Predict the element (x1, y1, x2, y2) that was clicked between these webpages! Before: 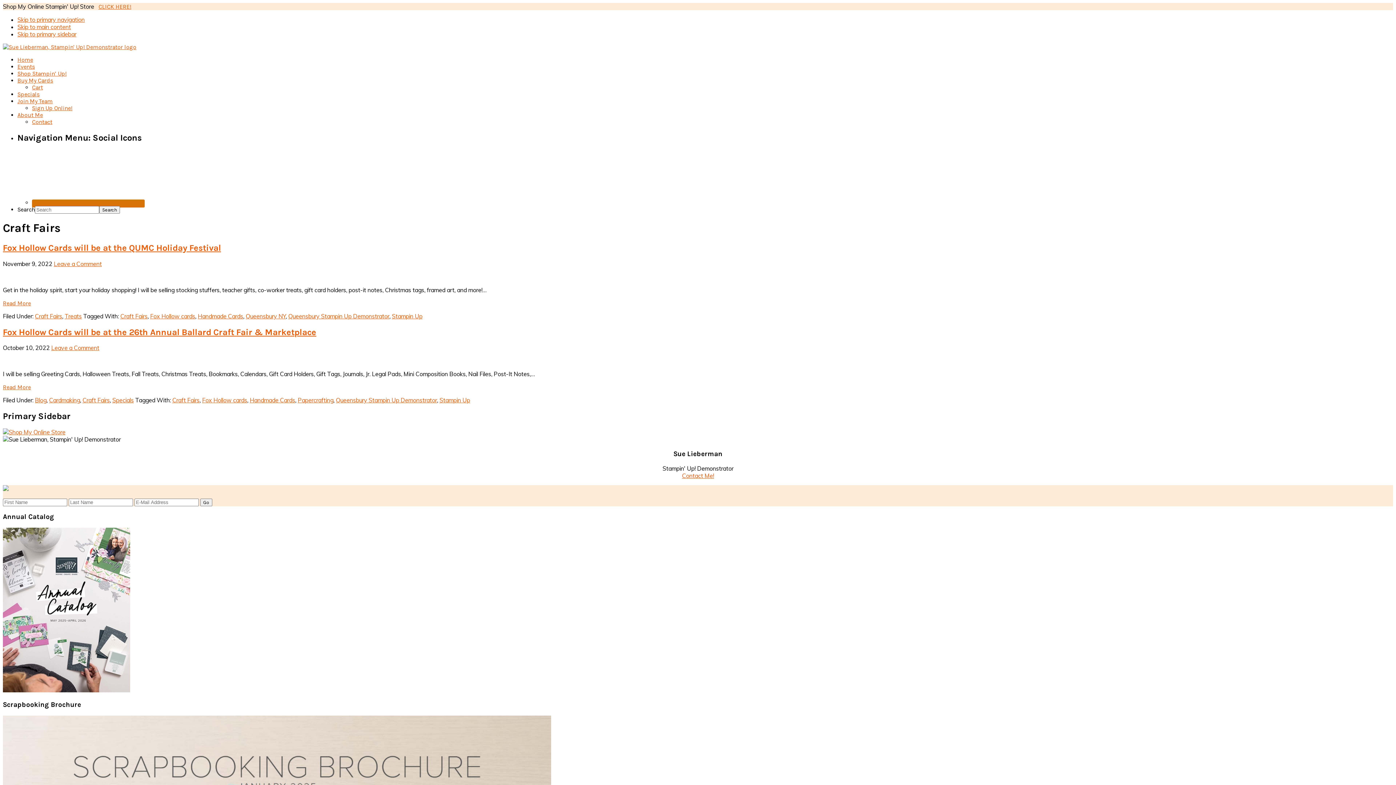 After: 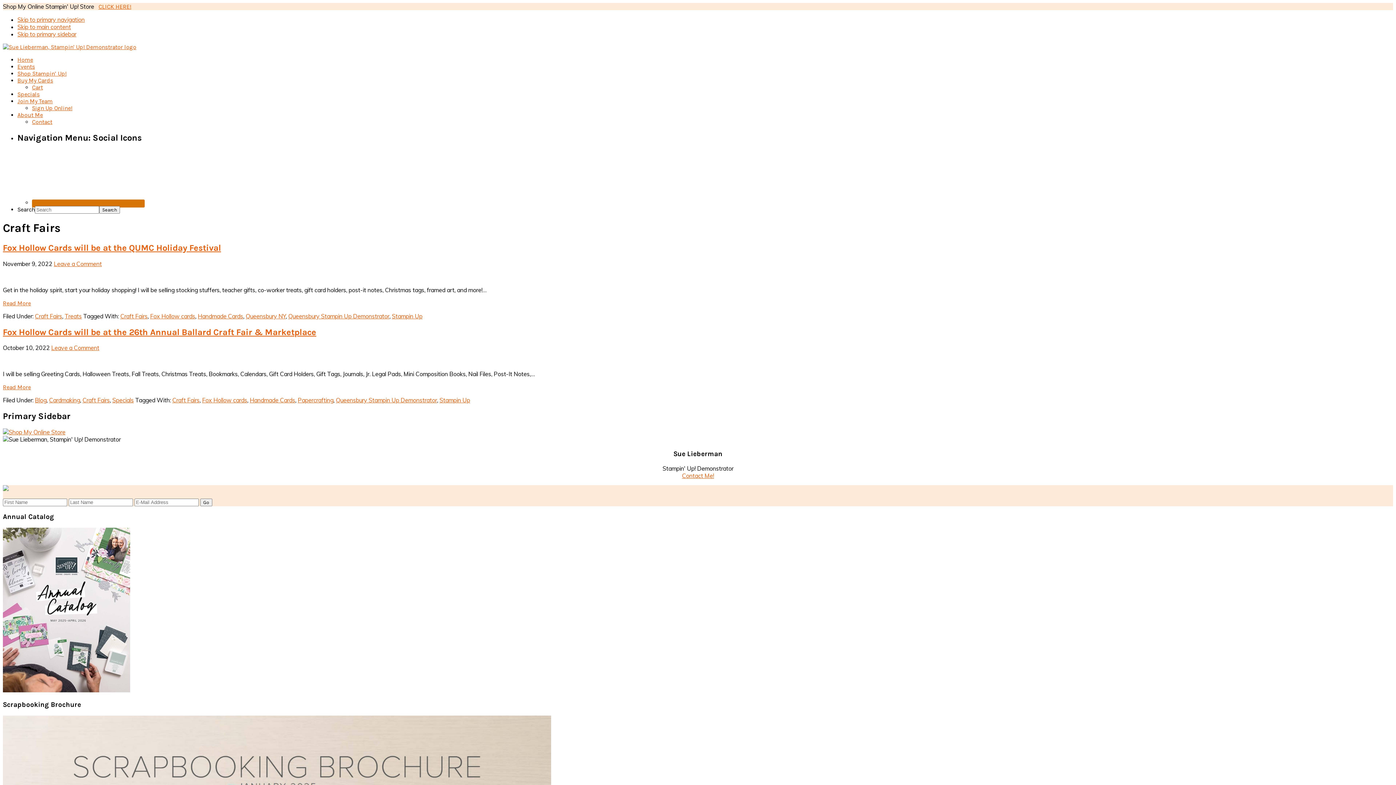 Action: label: Sign Up Online! bbox: (32, 104, 72, 111)